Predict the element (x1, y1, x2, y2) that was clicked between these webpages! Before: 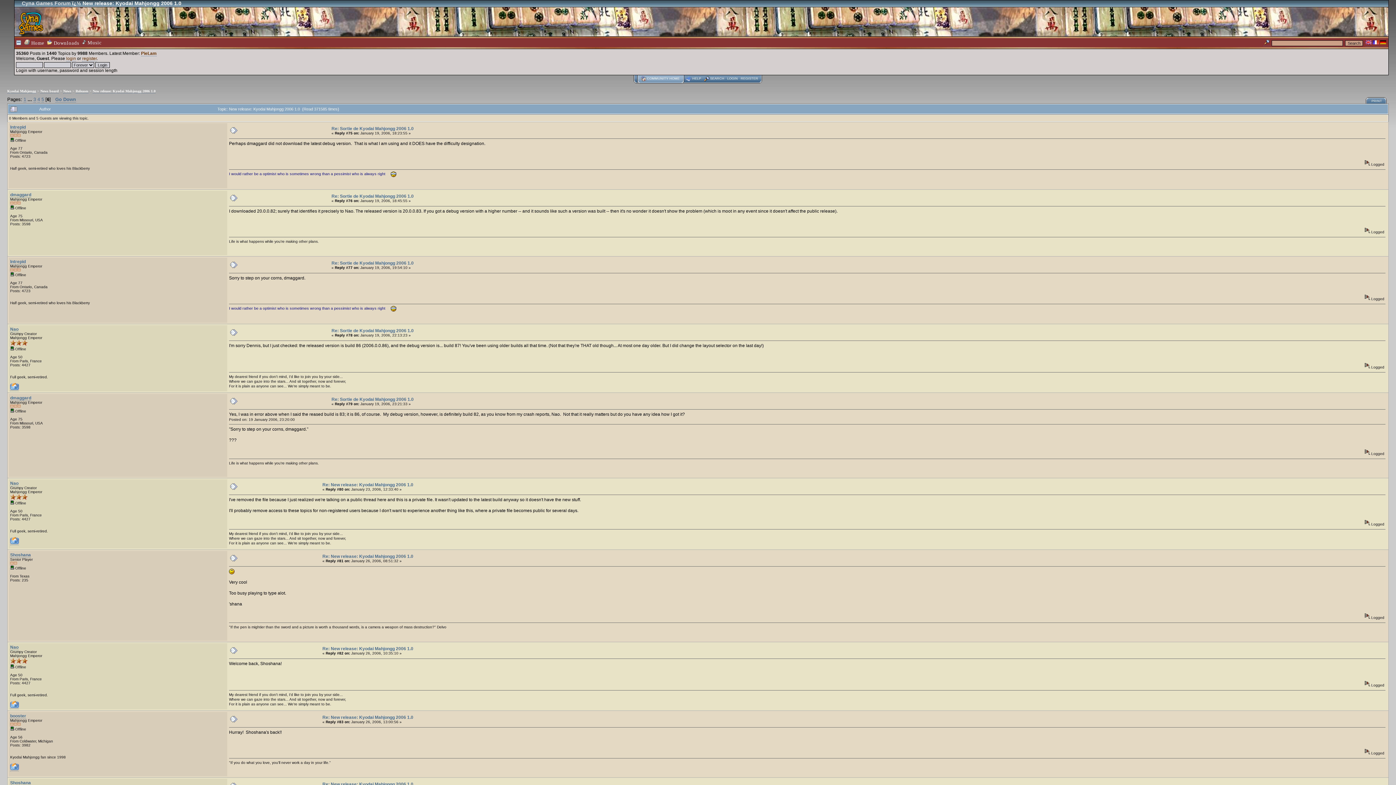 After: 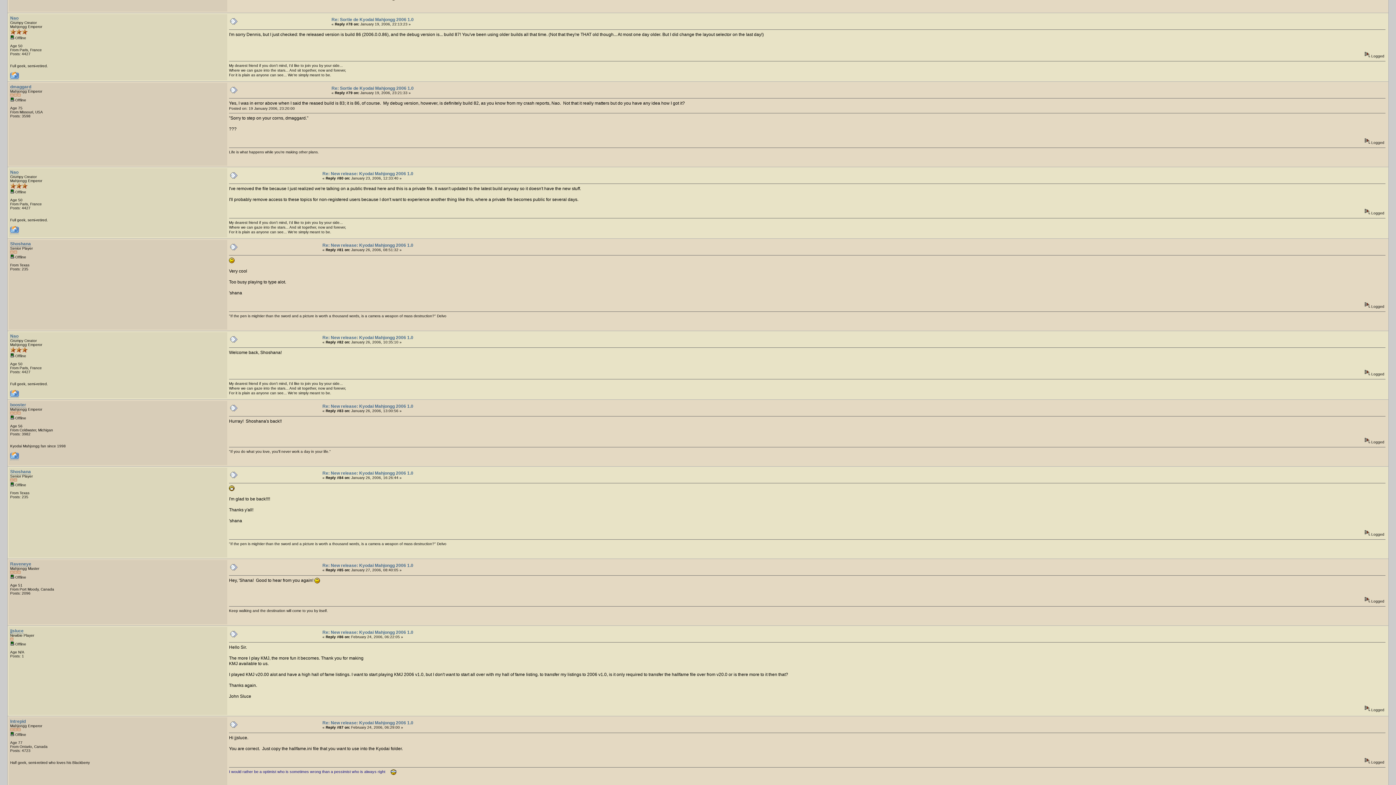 Action: bbox: (322, 554, 413, 559) label: Re: New release: Kyodai Mahjongg 2006 1.0